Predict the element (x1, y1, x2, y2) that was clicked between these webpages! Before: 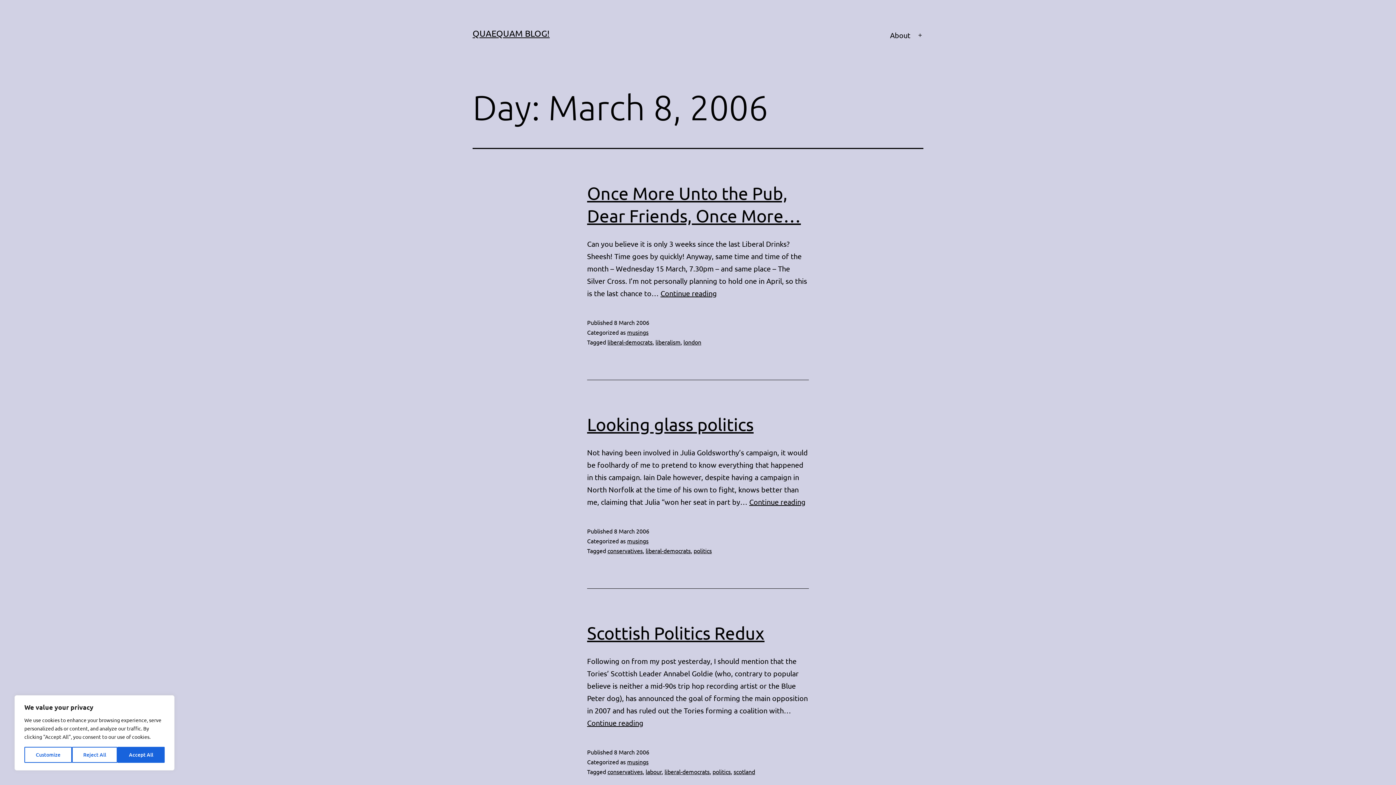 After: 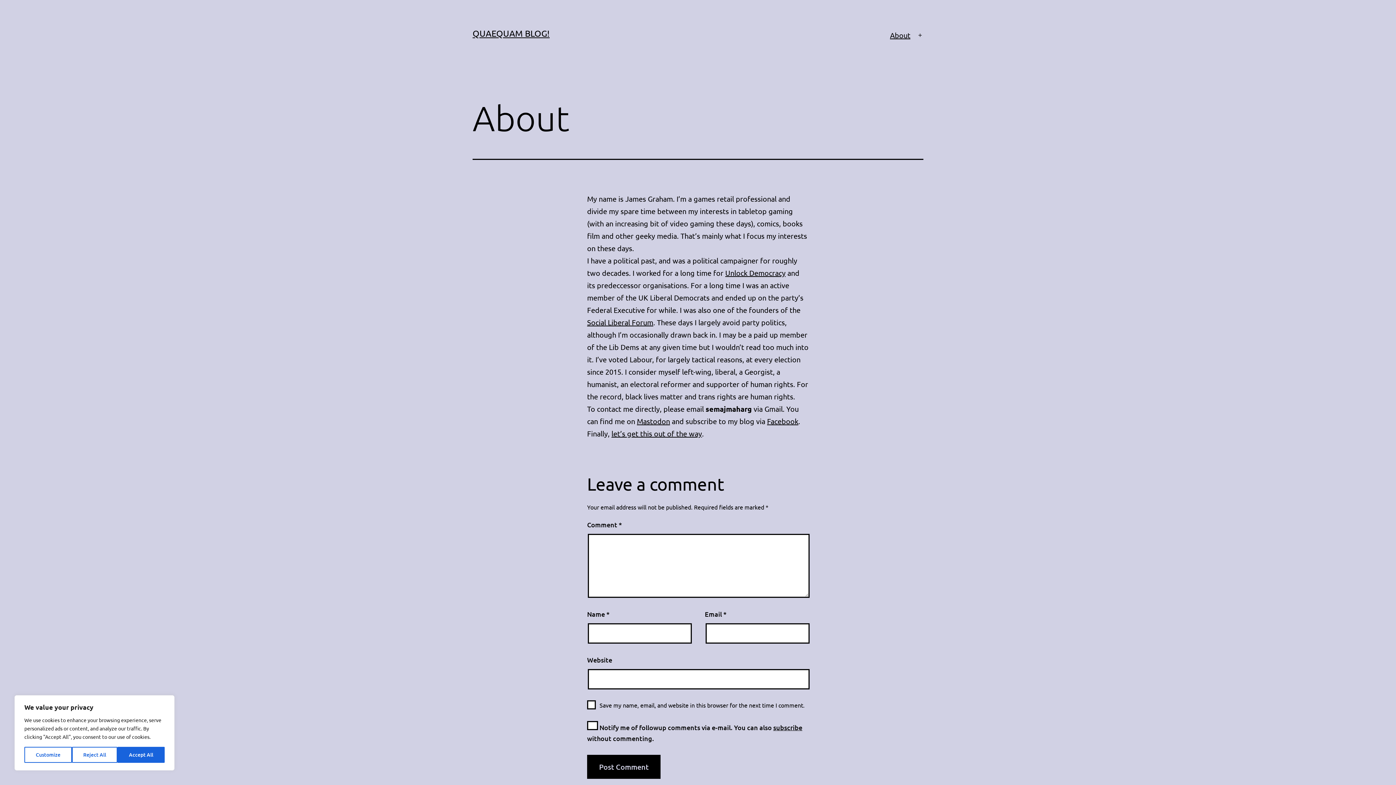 Action: label: About bbox: (885, 26, 915, 44)